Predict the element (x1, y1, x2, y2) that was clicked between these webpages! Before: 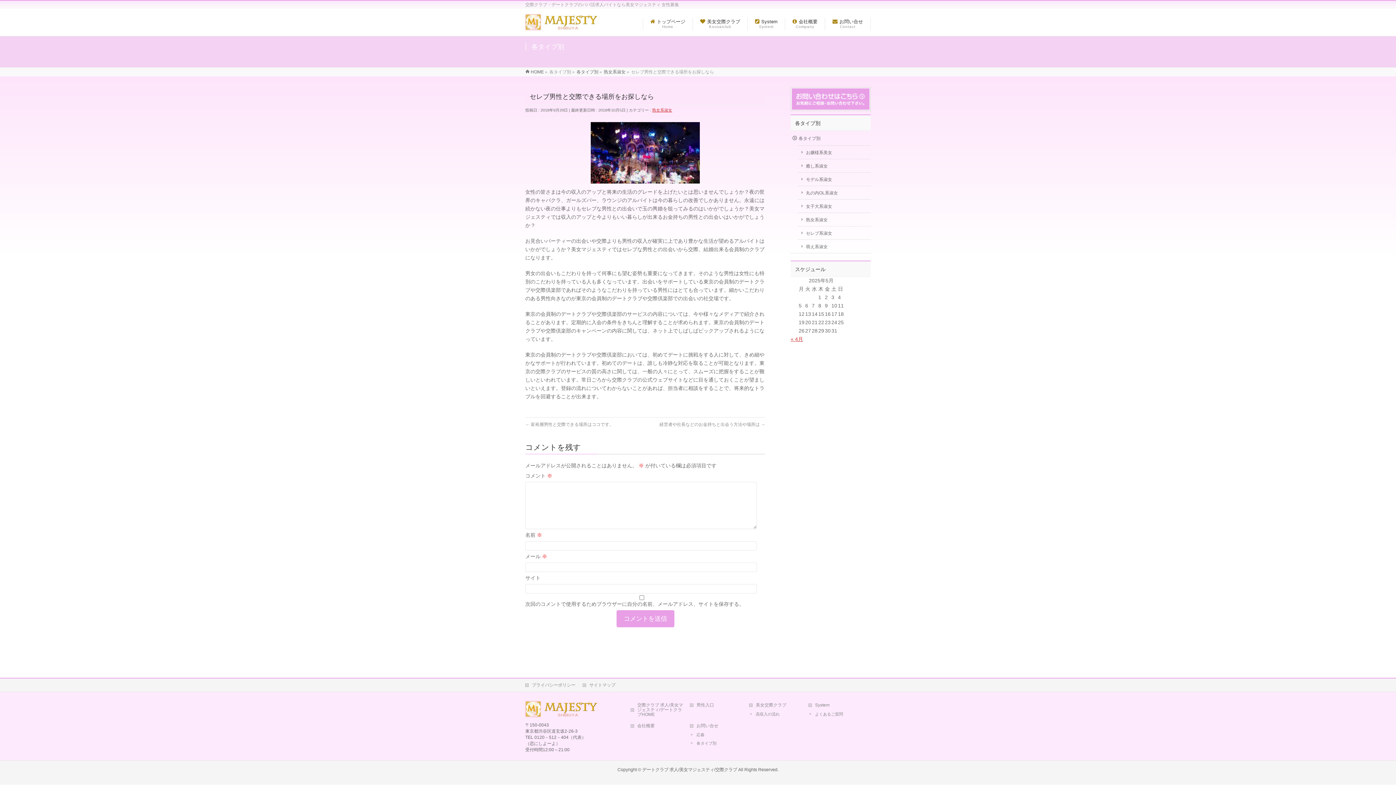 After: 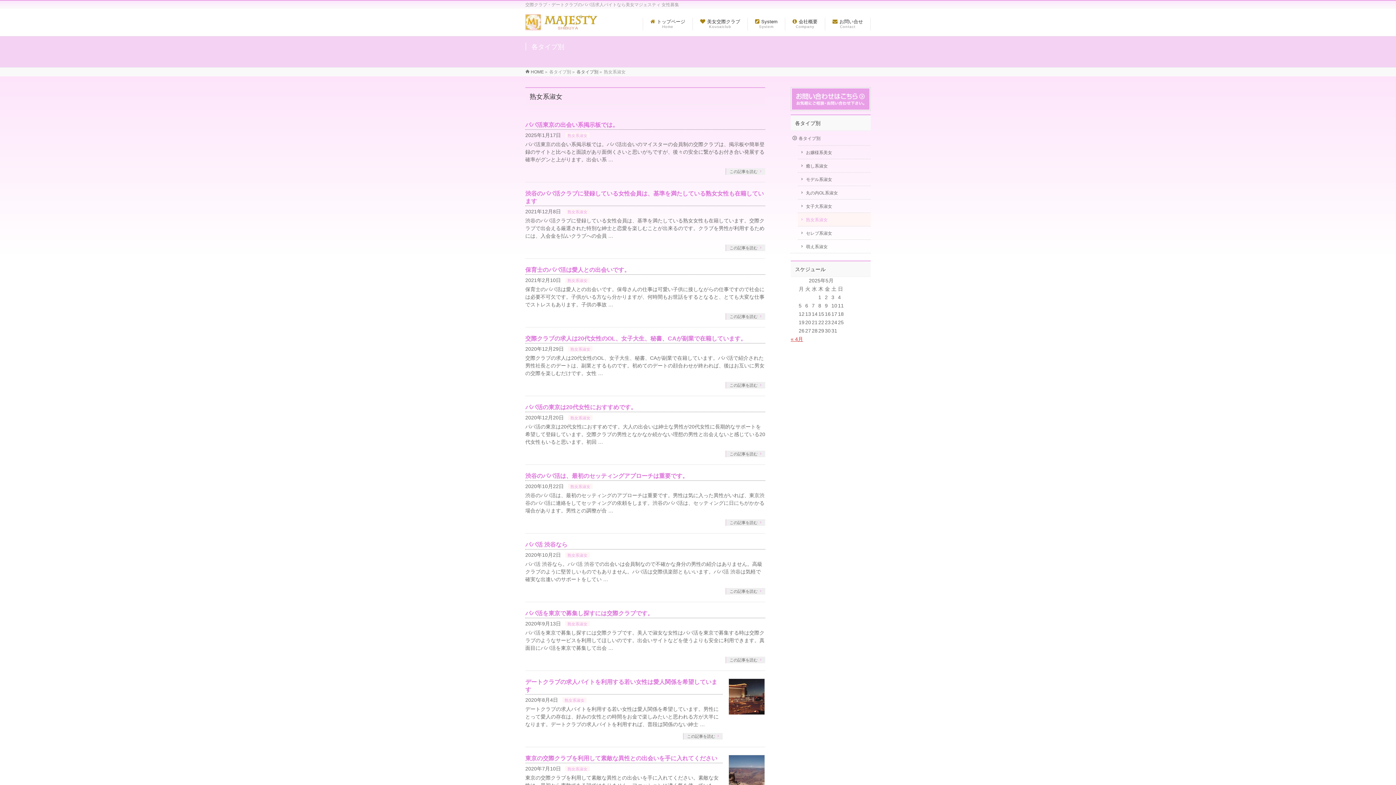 Action: bbox: (798, 213, 870, 226) label: 熟女系淑女